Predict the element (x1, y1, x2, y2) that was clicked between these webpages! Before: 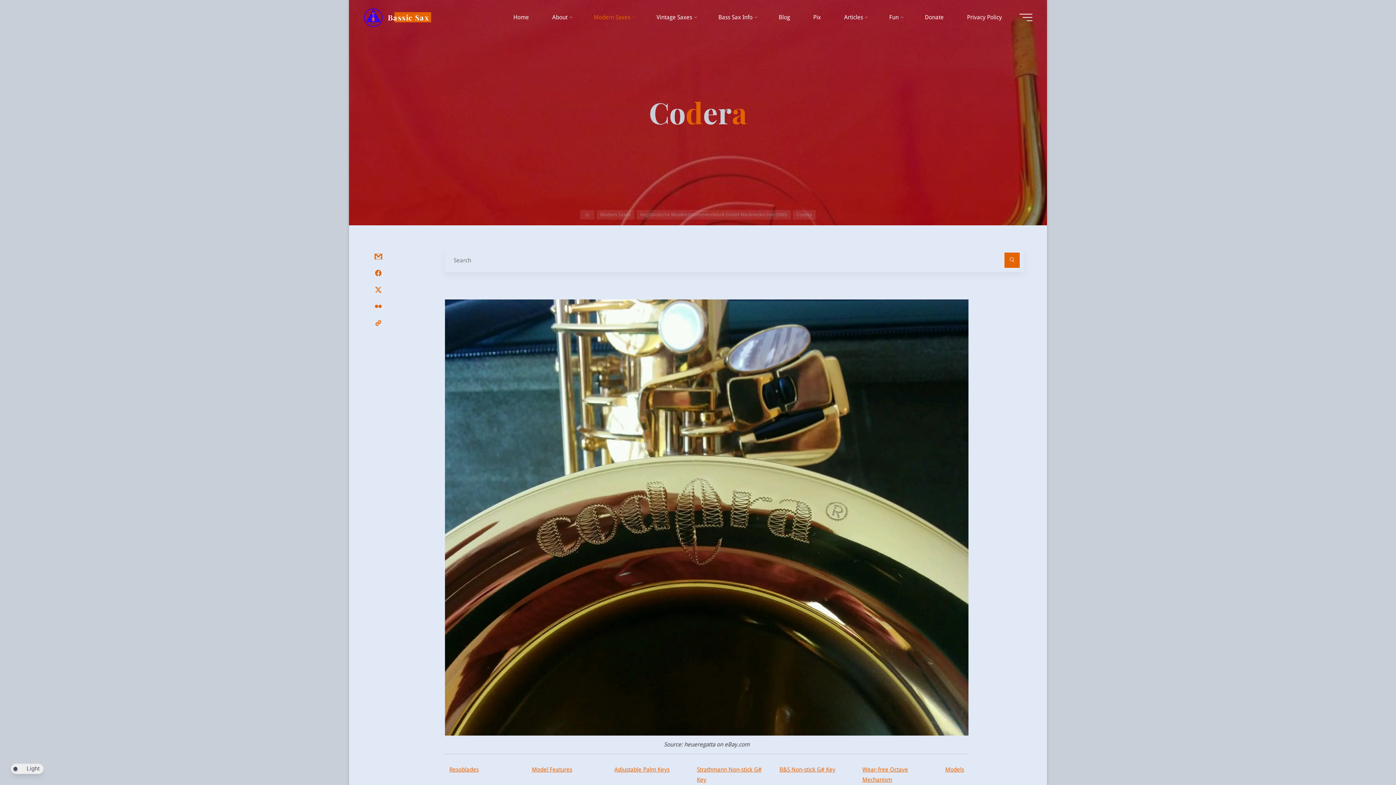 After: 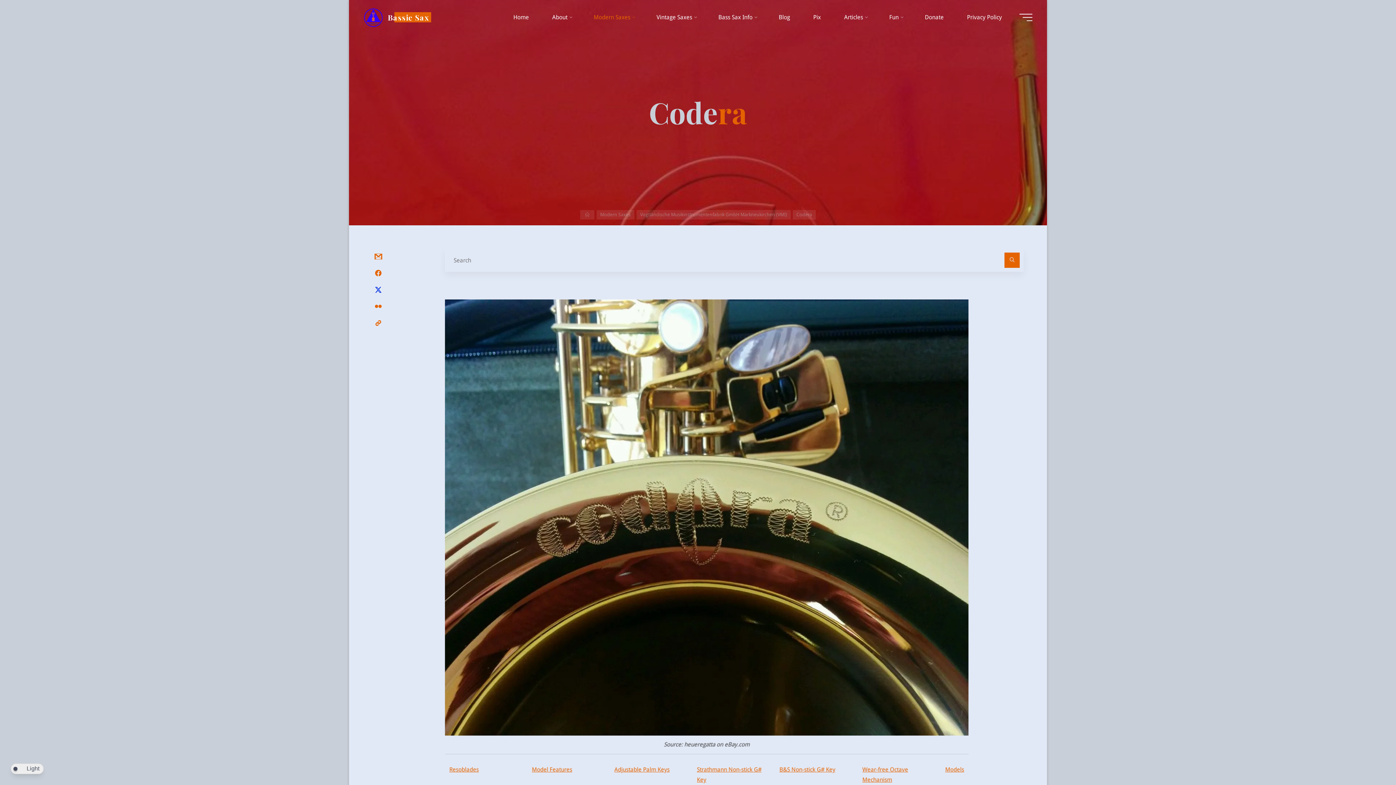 Action: bbox: (370, 282, 386, 298)